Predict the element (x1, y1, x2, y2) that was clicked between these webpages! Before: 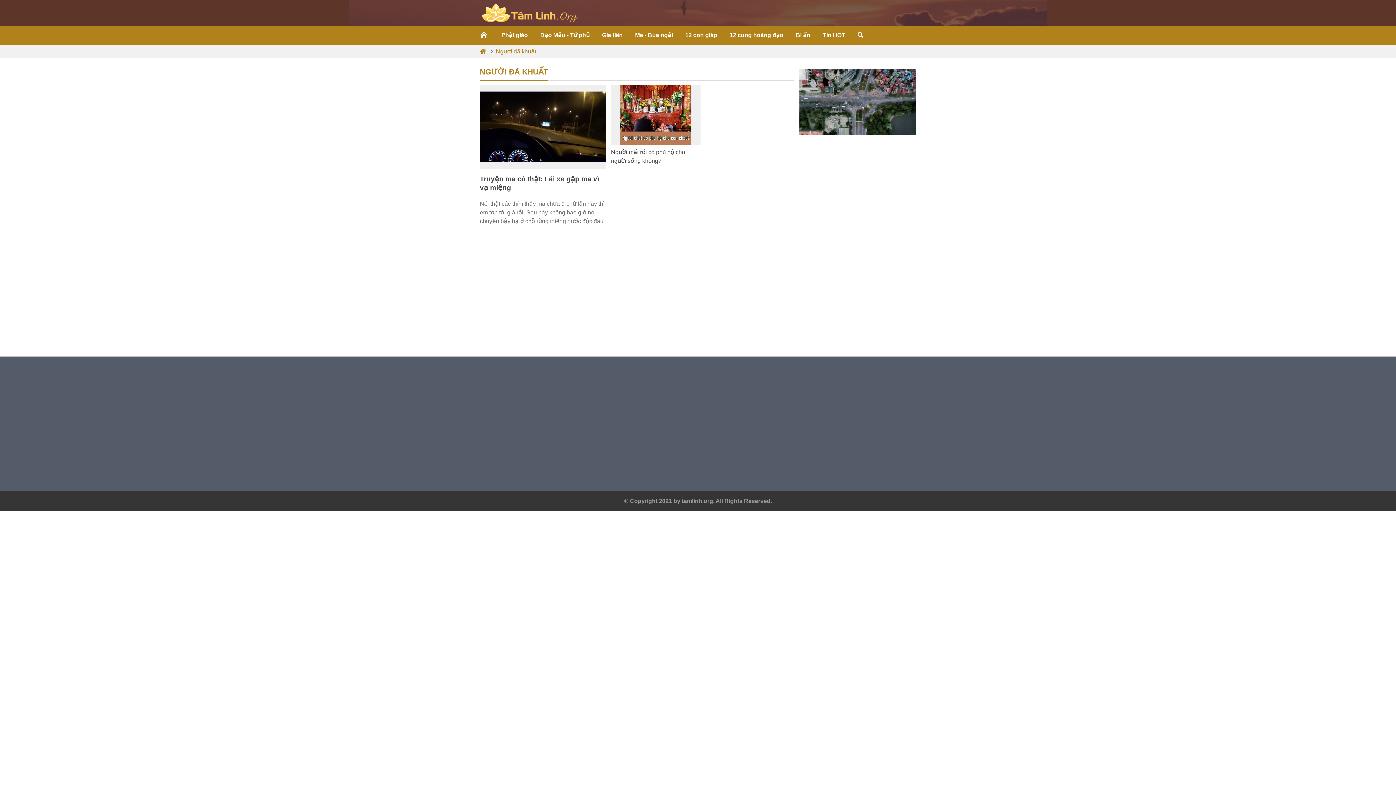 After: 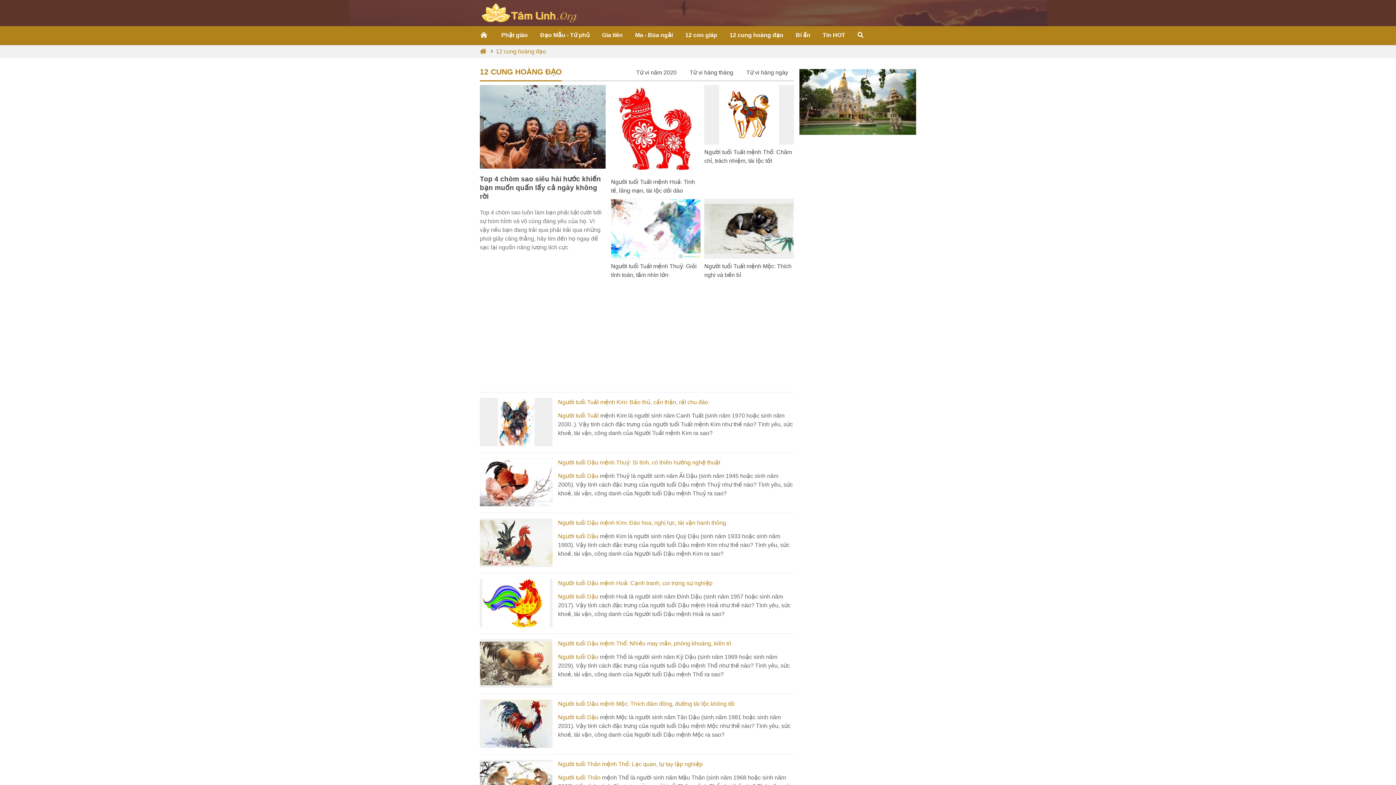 Action: bbox: (723, 26, 789, 45) label: 12 cung hoàng đạo